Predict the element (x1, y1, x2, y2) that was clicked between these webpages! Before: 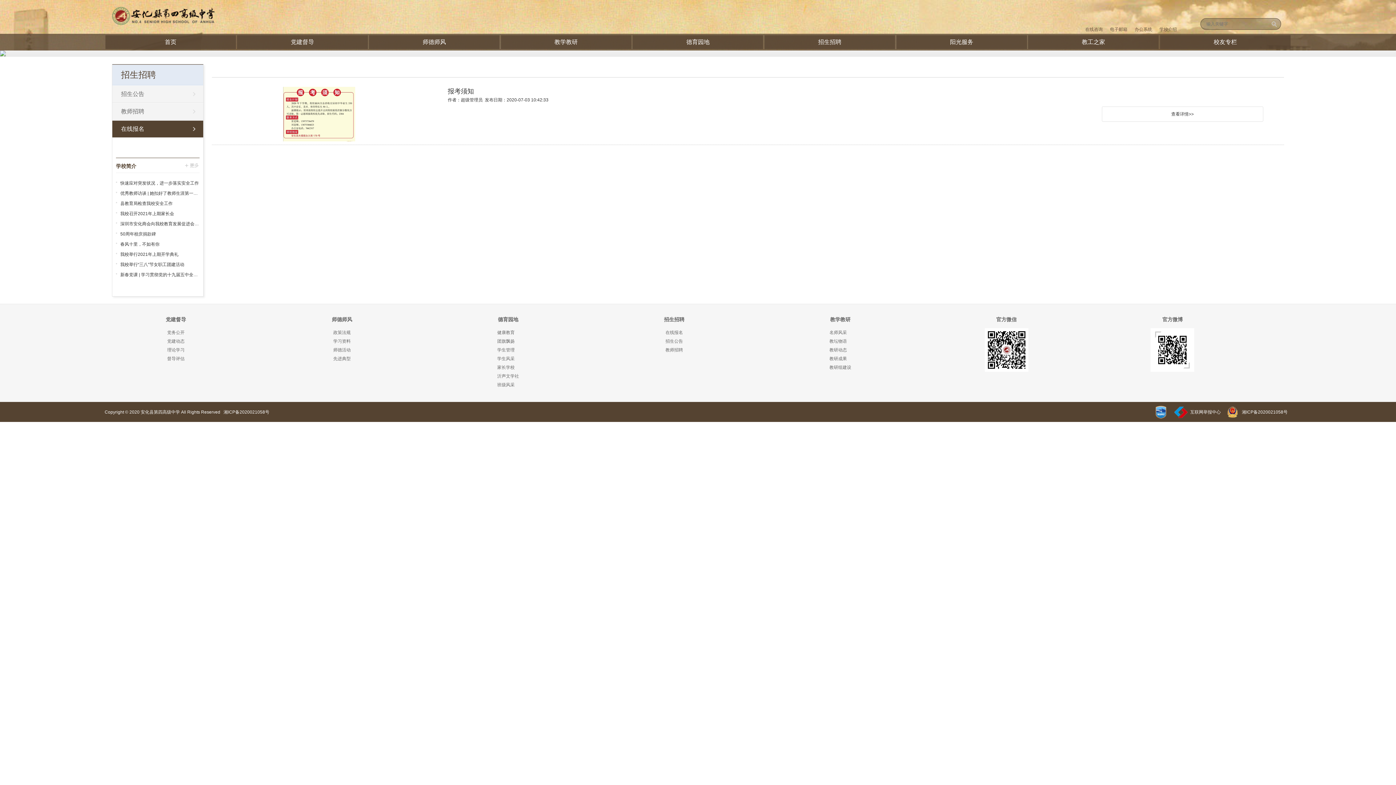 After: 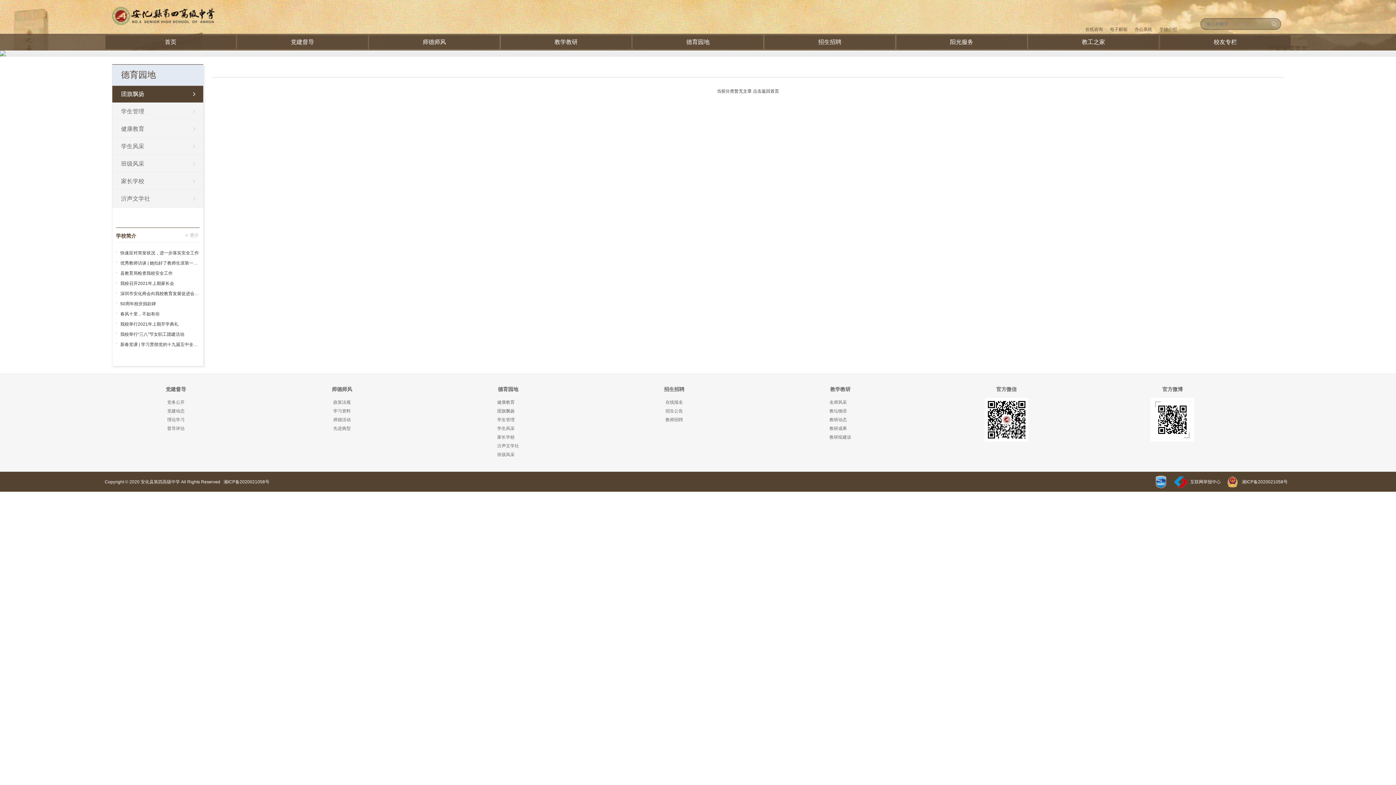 Action: label: 团旗飘扬 bbox: (497, 338, 514, 344)